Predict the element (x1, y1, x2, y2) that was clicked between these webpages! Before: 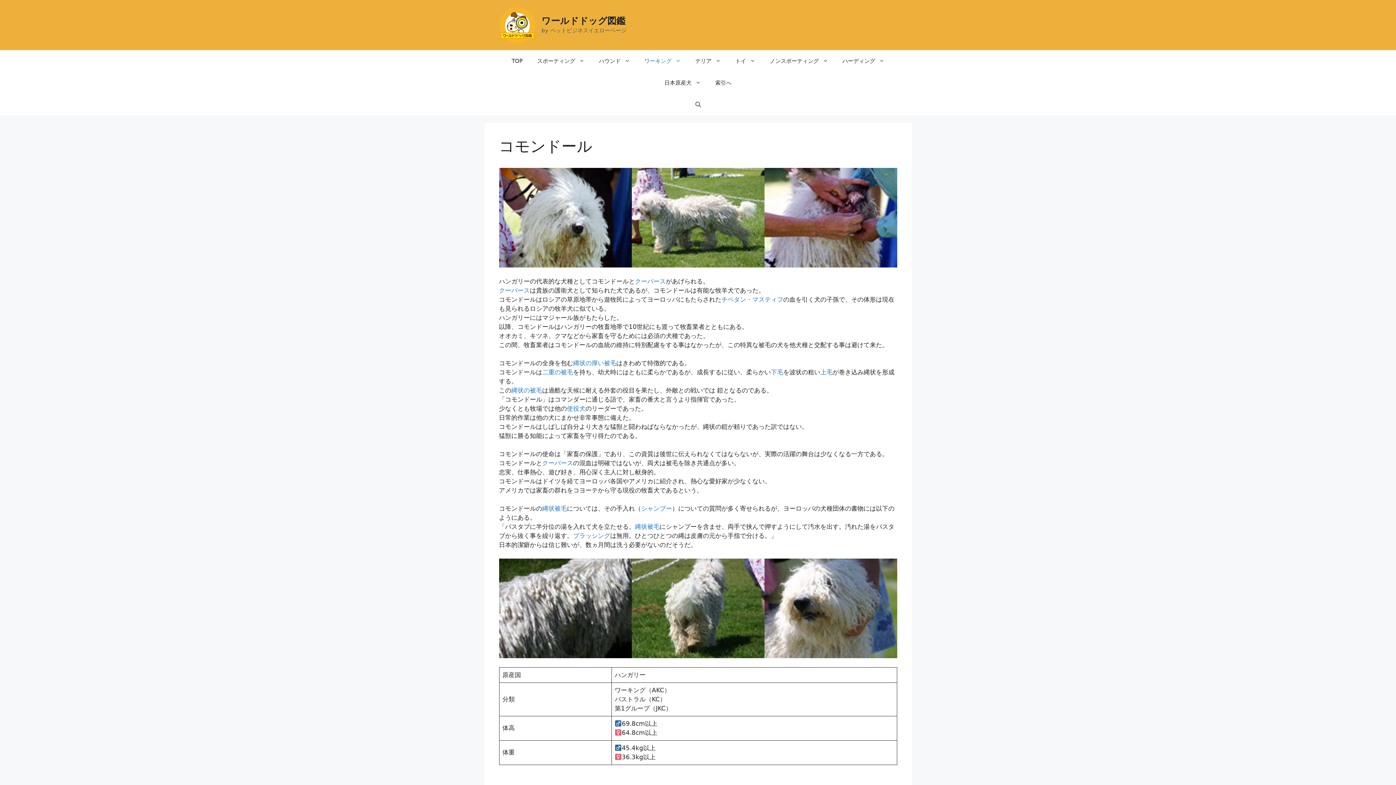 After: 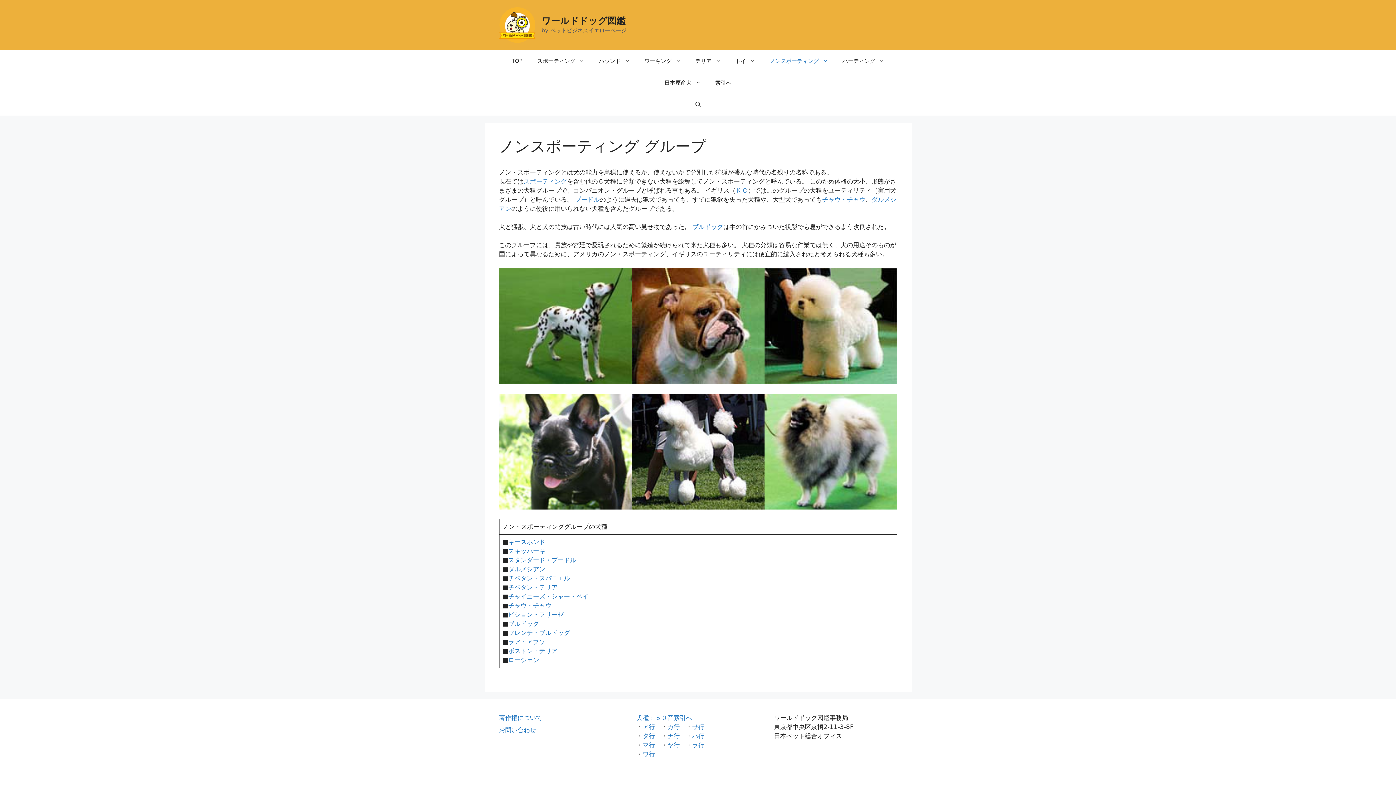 Action: bbox: (762, 50, 835, 72) label: ノンスポーティング